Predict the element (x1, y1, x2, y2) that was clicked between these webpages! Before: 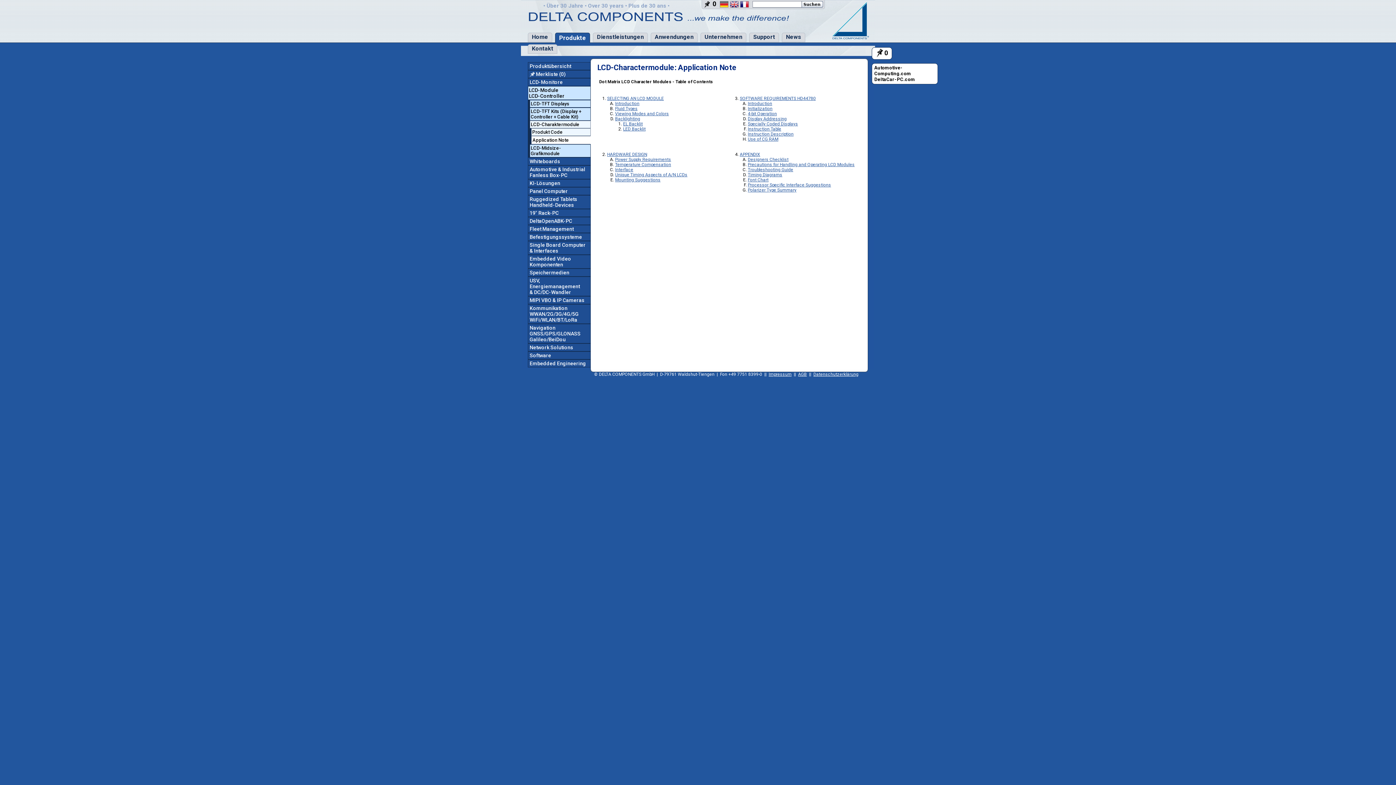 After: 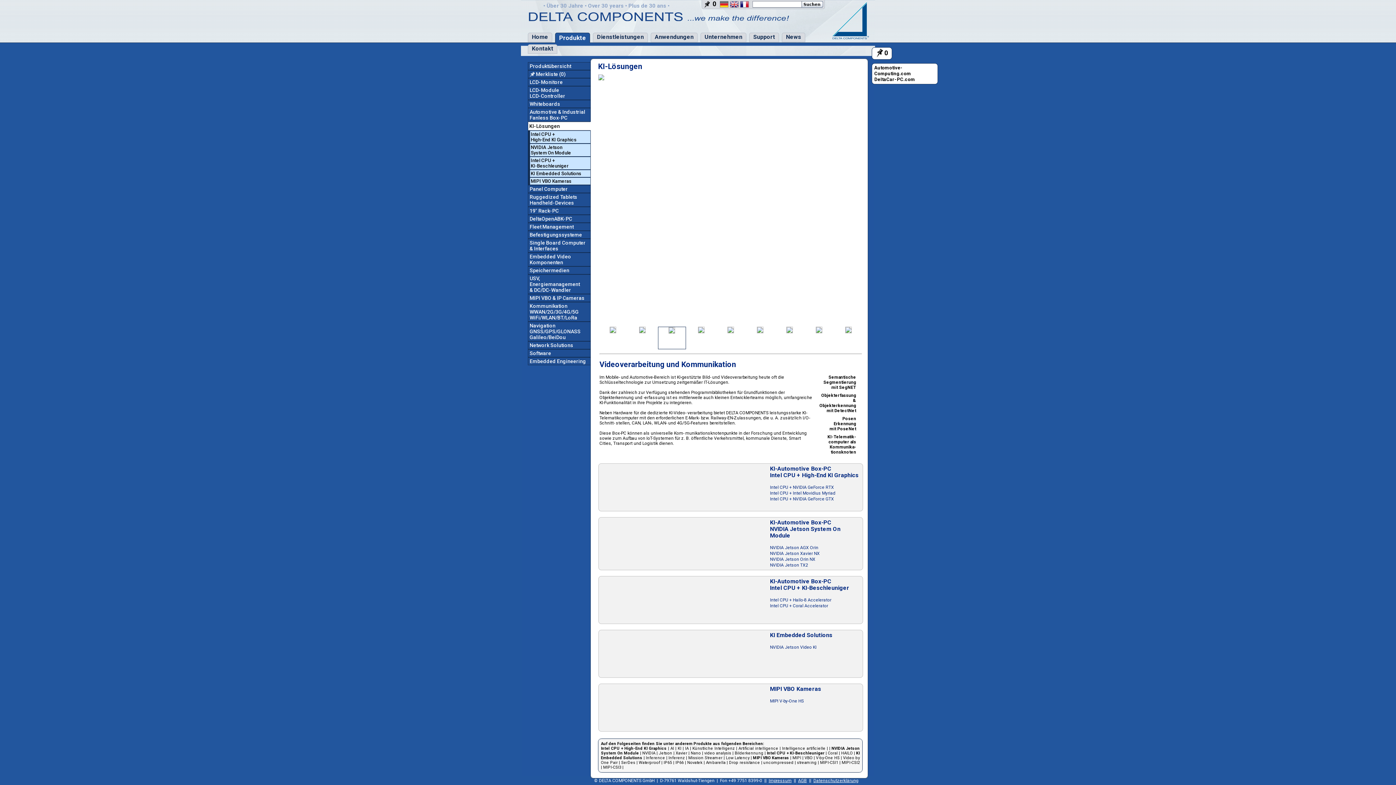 Action: bbox: (529, 180, 560, 186) label: KI-Lösungen